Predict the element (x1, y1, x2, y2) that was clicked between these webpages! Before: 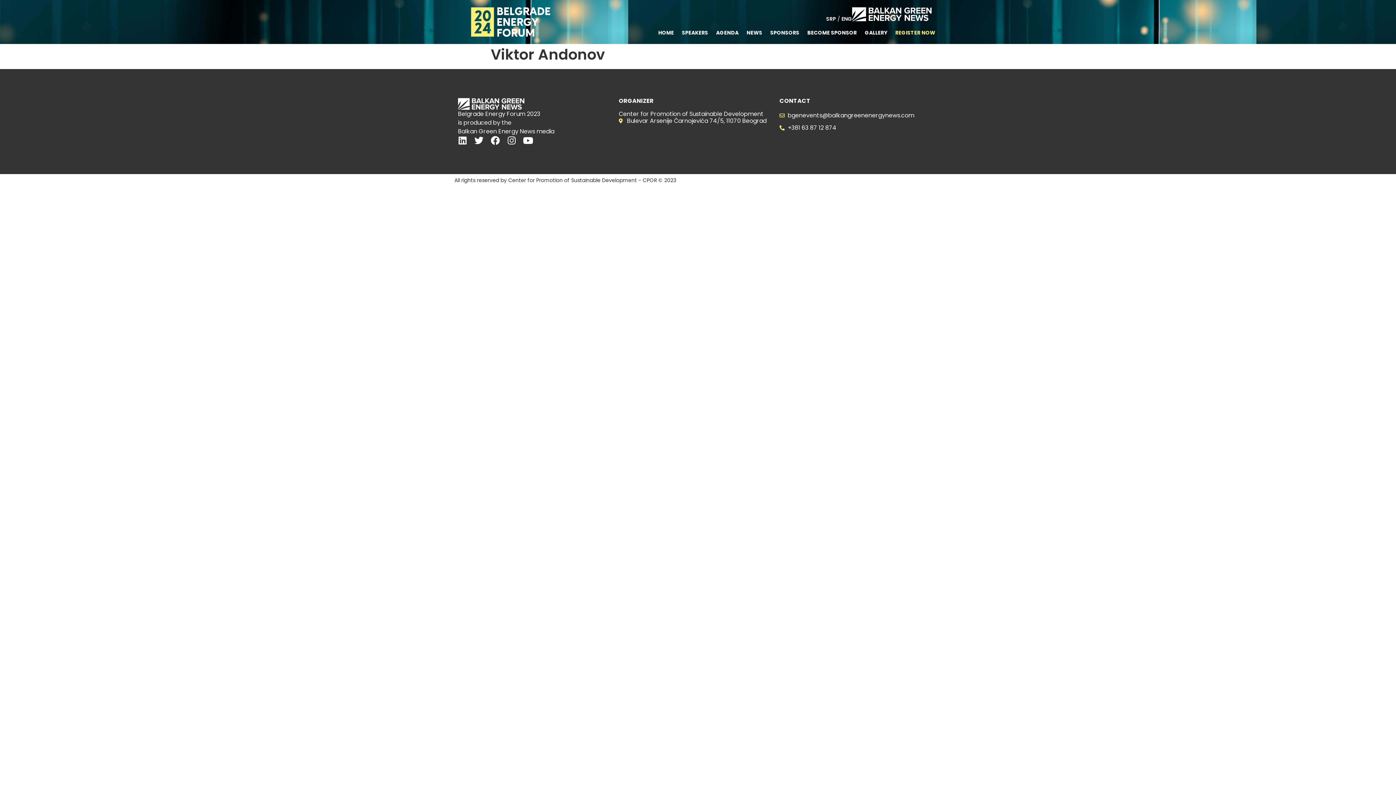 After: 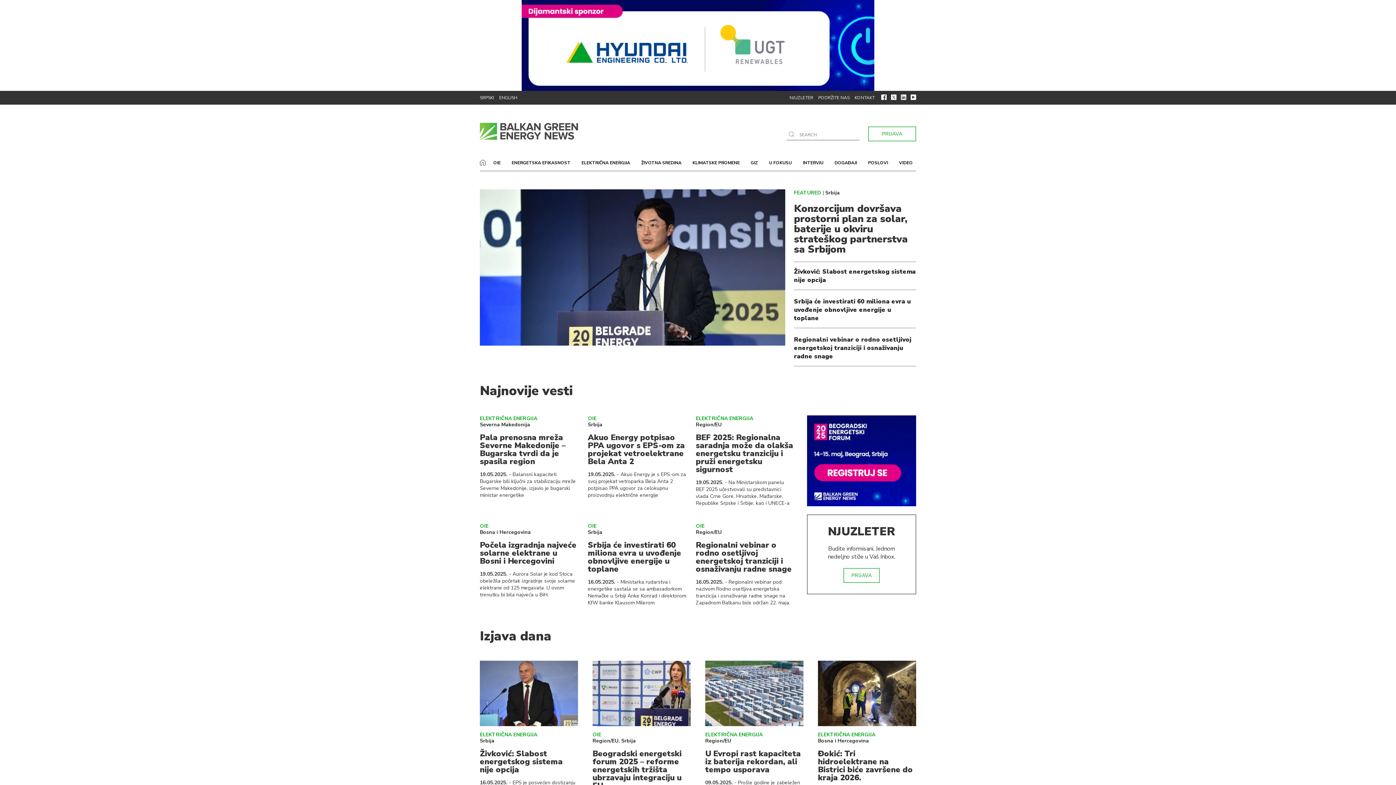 Action: bbox: (852, 7, 931, 21)